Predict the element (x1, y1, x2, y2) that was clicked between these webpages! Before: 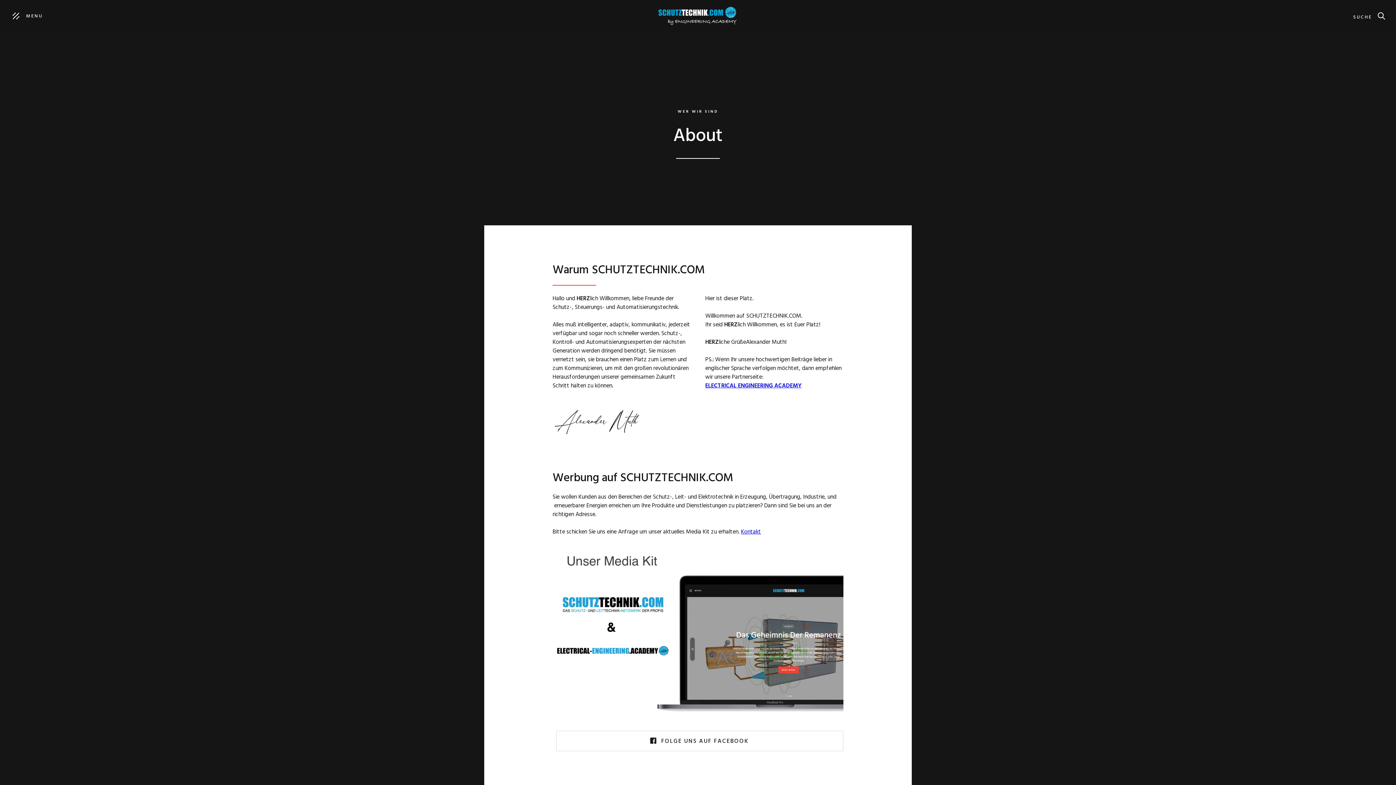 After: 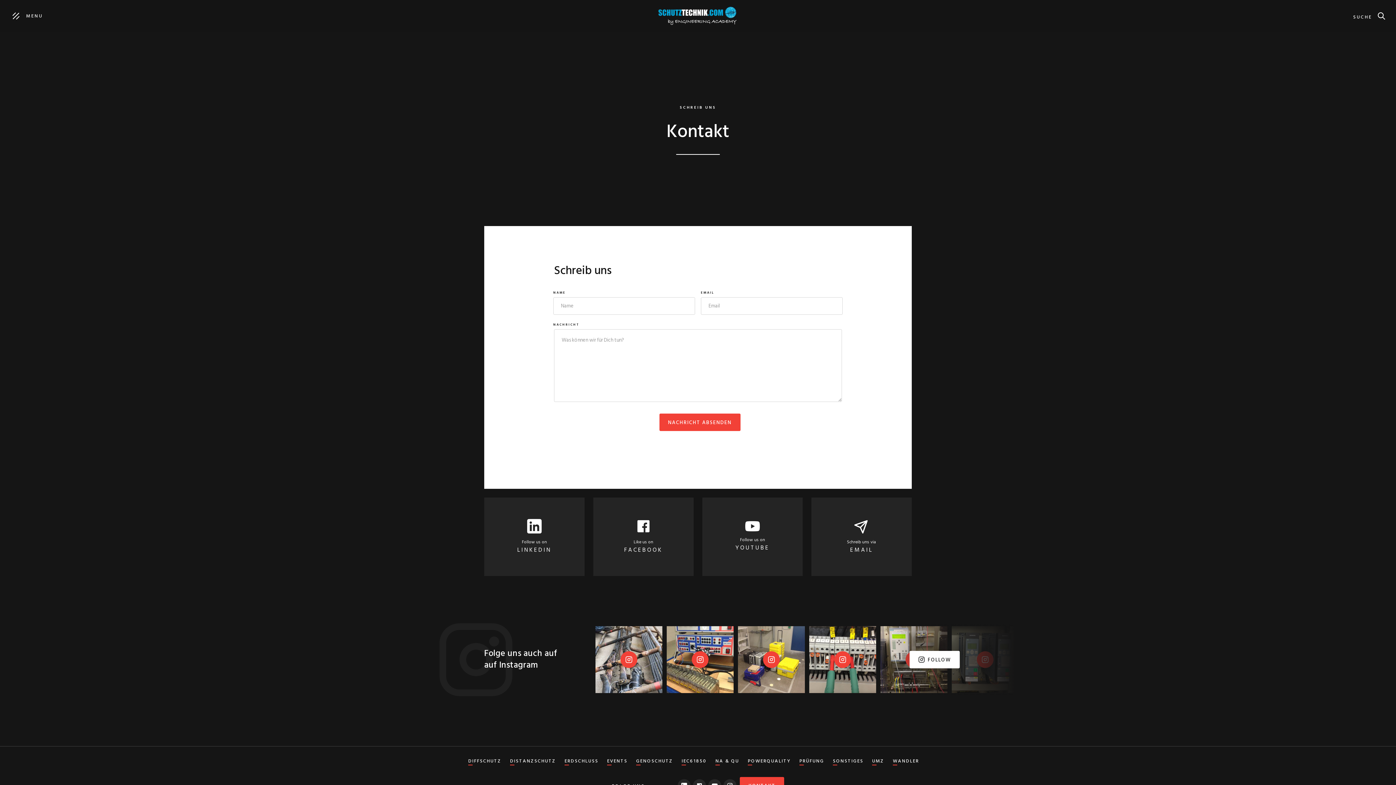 Action: label: Kontakt bbox: (741, 527, 761, 537)